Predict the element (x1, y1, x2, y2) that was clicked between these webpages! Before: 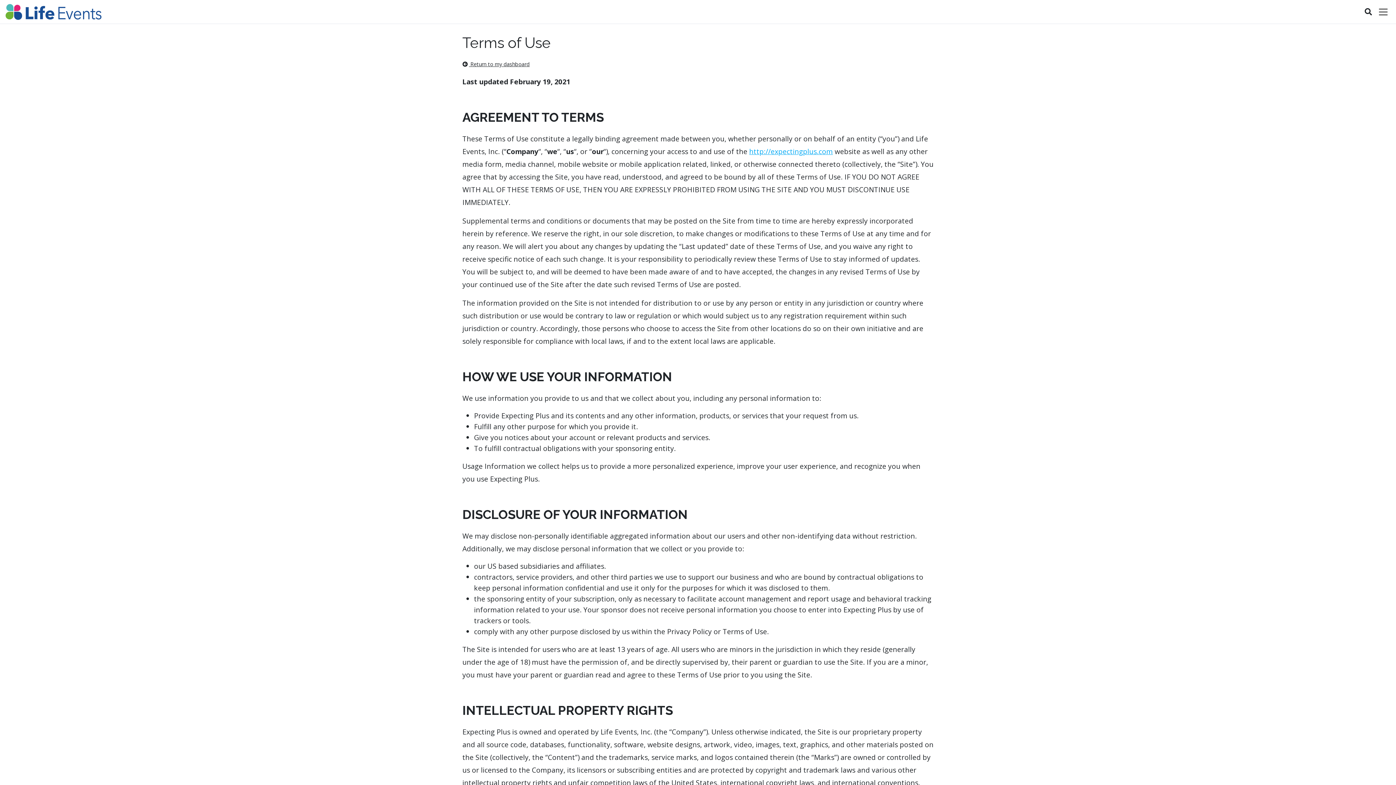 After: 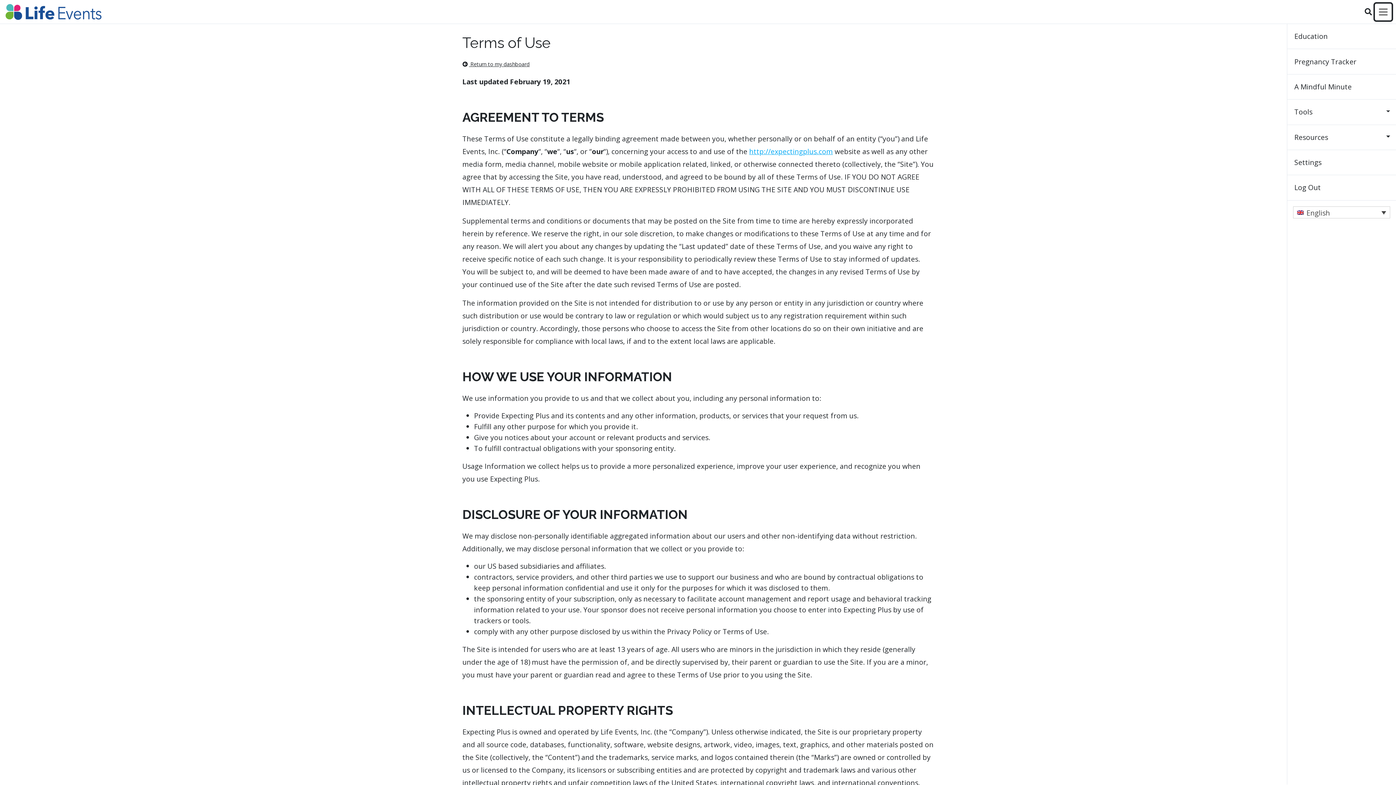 Action: bbox: (1375, 3, 1392, 20) label: Toggle navigation